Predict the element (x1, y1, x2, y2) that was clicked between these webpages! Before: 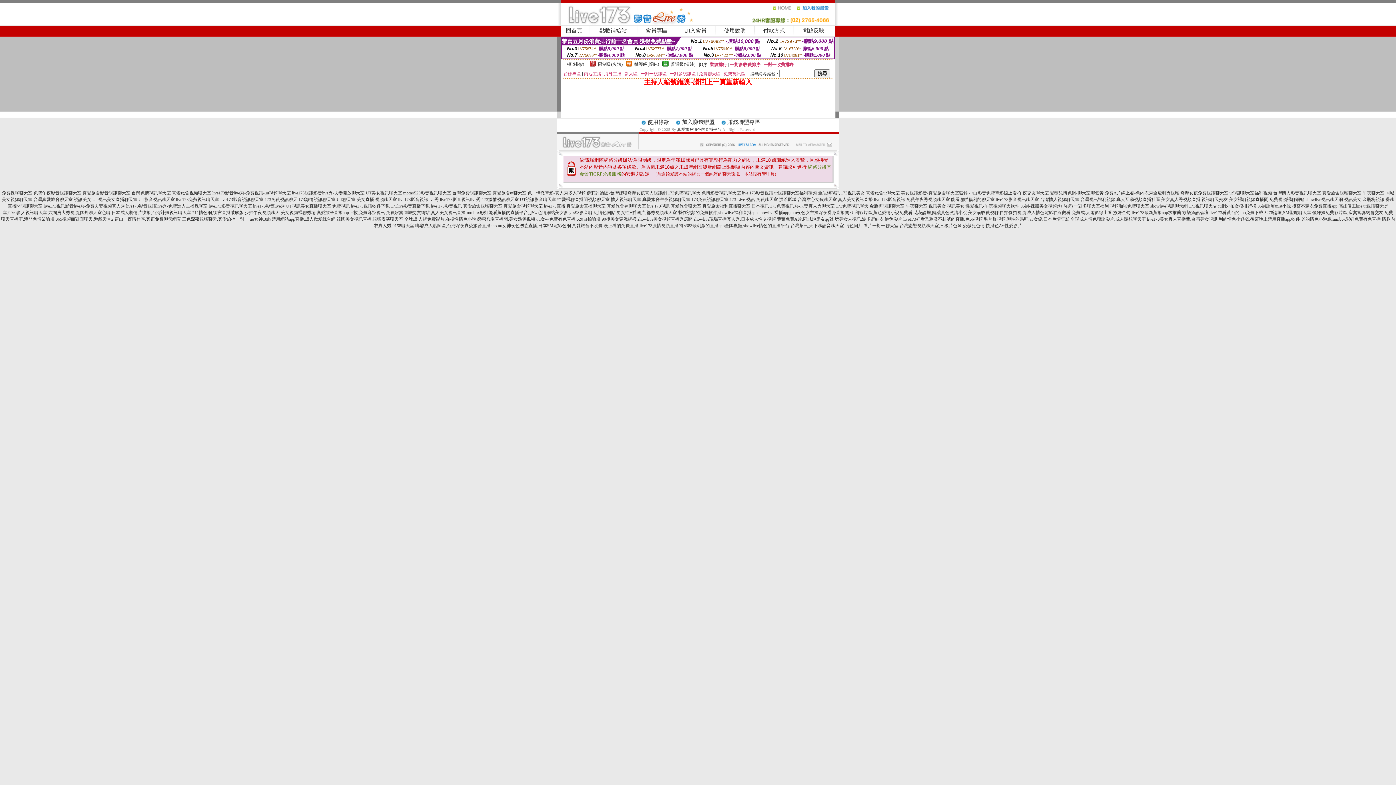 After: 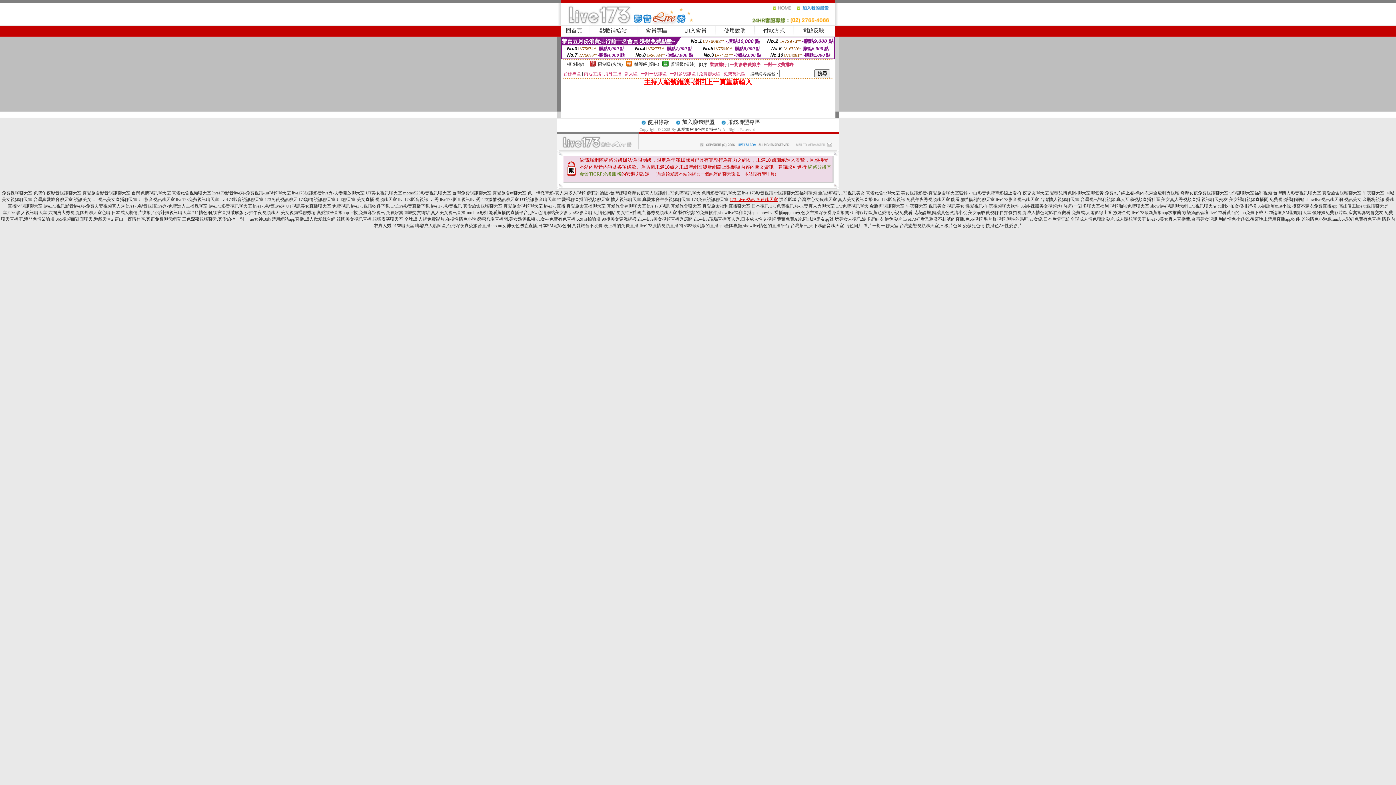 Action: bbox: (729, 197, 778, 202) label: 173 Live 視訊-免費聊天室